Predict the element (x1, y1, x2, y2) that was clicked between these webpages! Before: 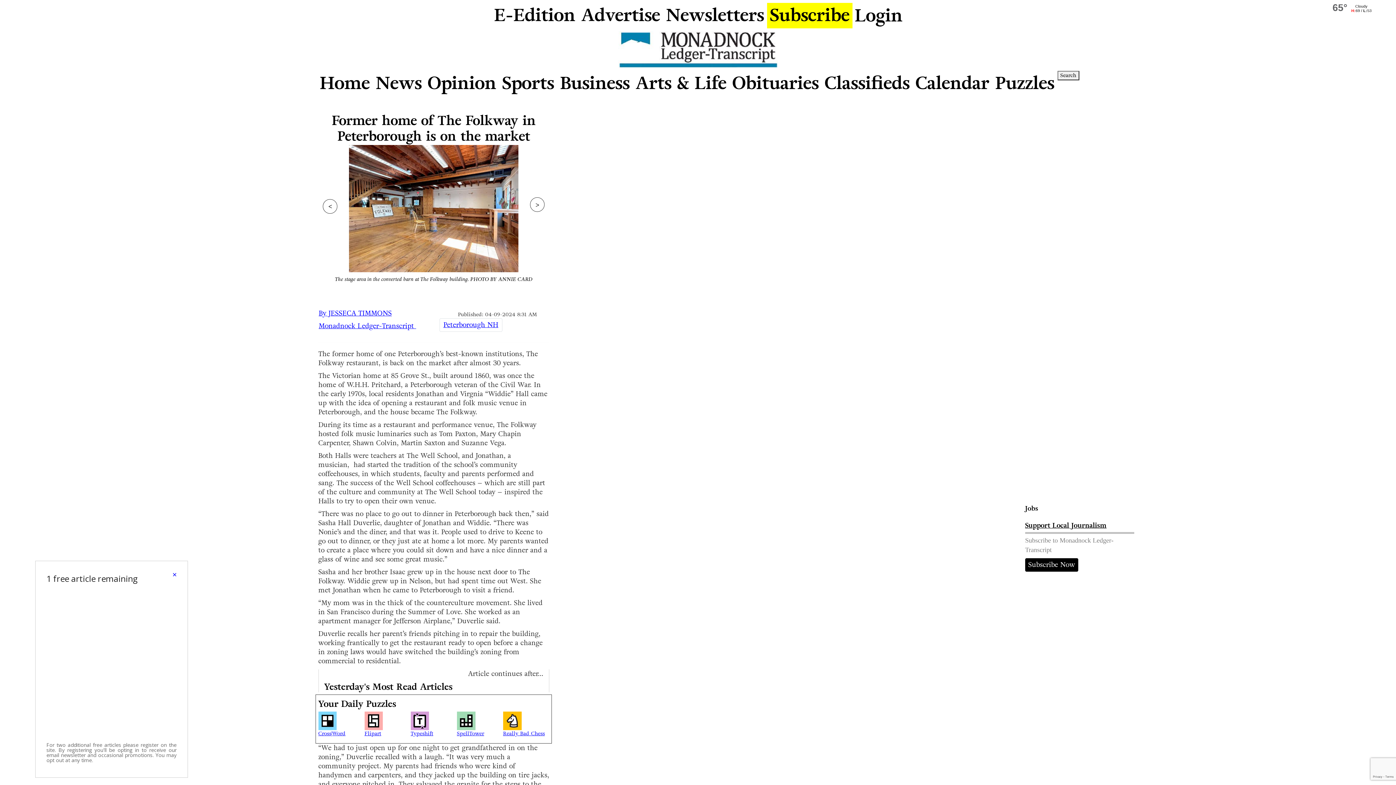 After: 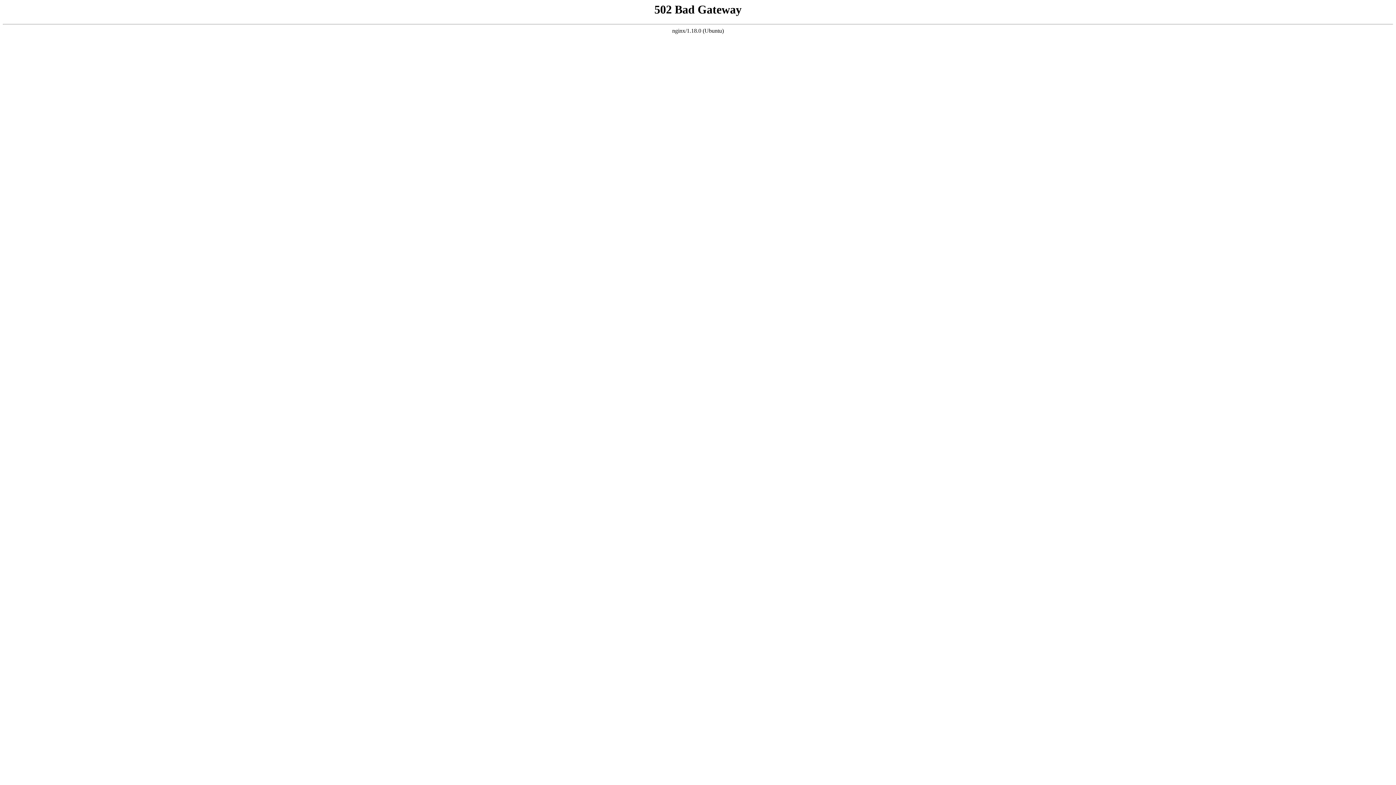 Action: label: By JESSECA TIMMONS bbox: (318, 308, 391, 318)